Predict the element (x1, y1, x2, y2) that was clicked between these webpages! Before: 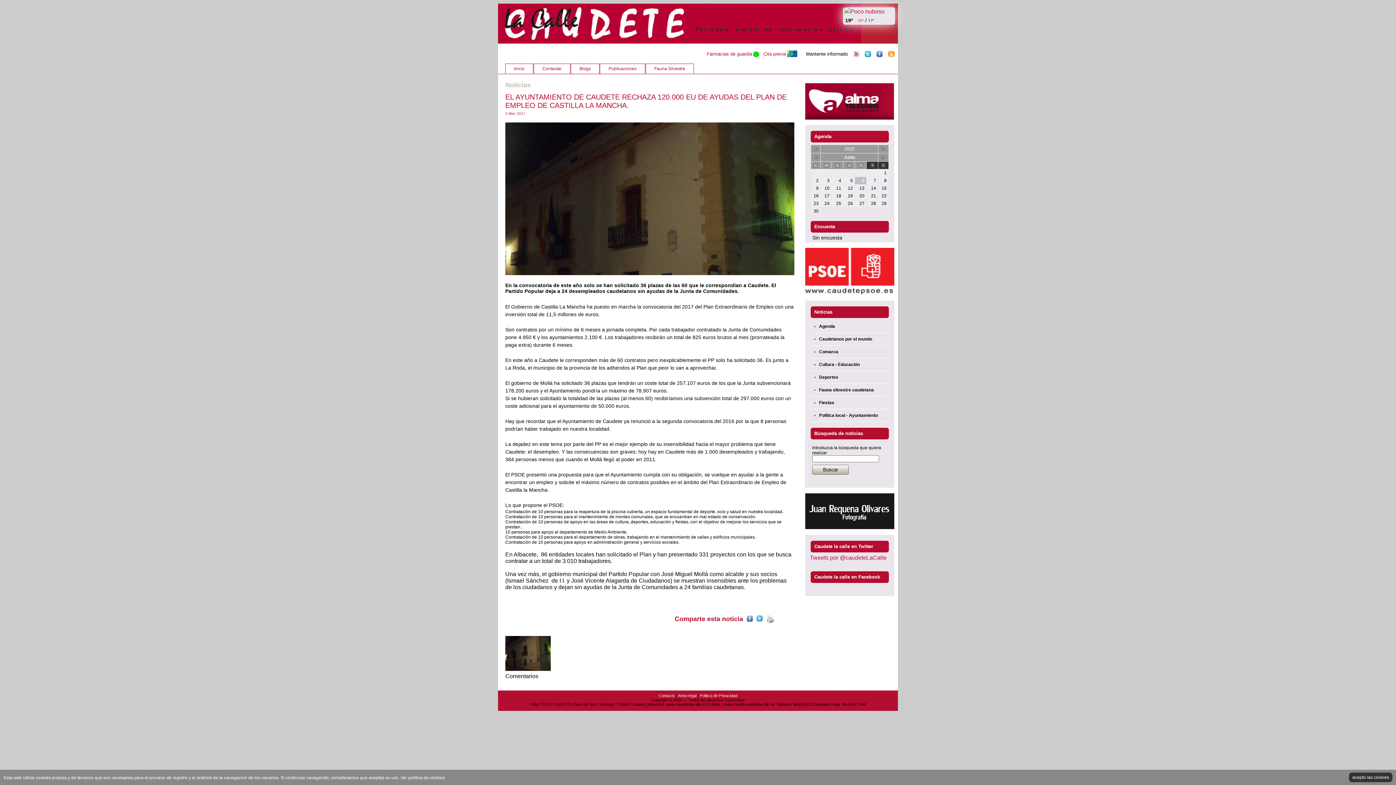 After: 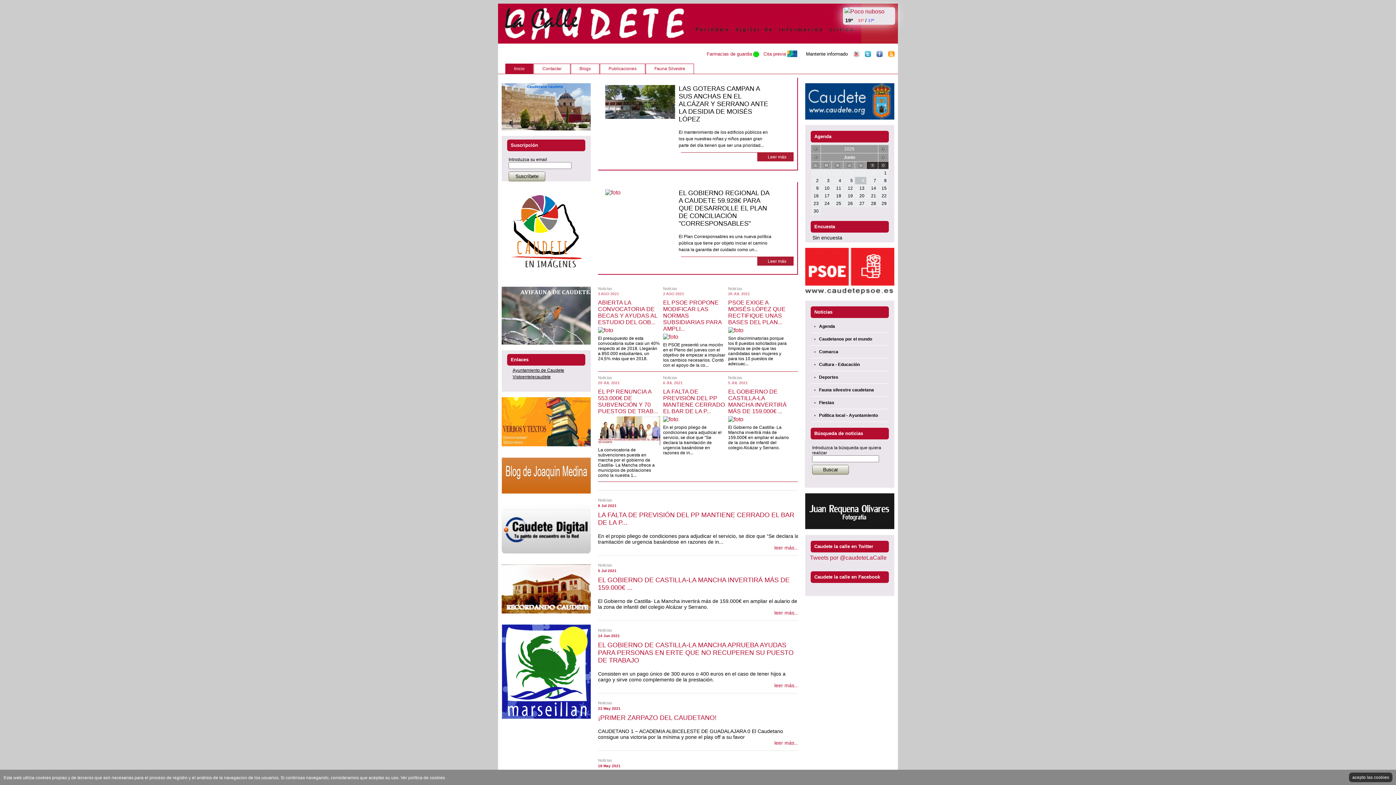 Action: label: Contacto bbox: (658, 693, 674, 698)